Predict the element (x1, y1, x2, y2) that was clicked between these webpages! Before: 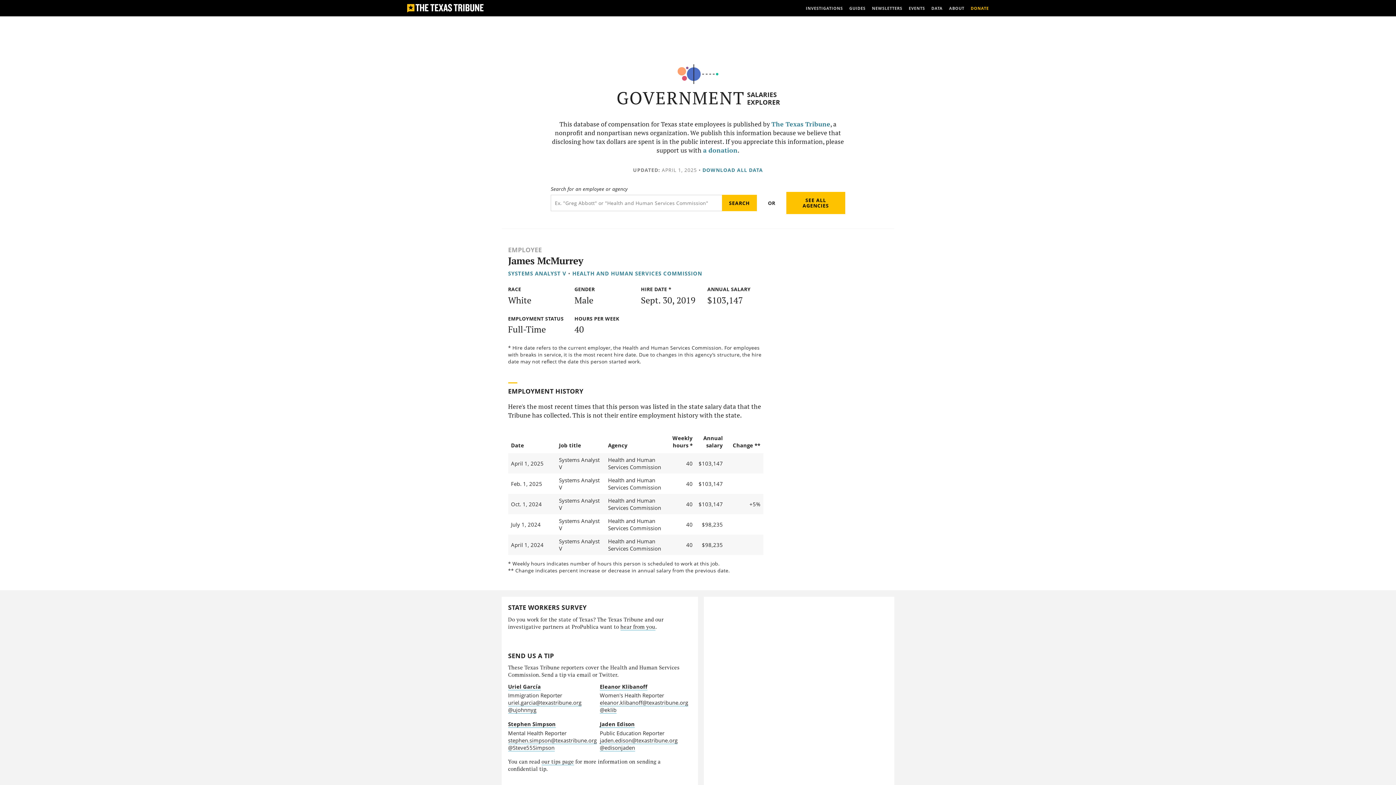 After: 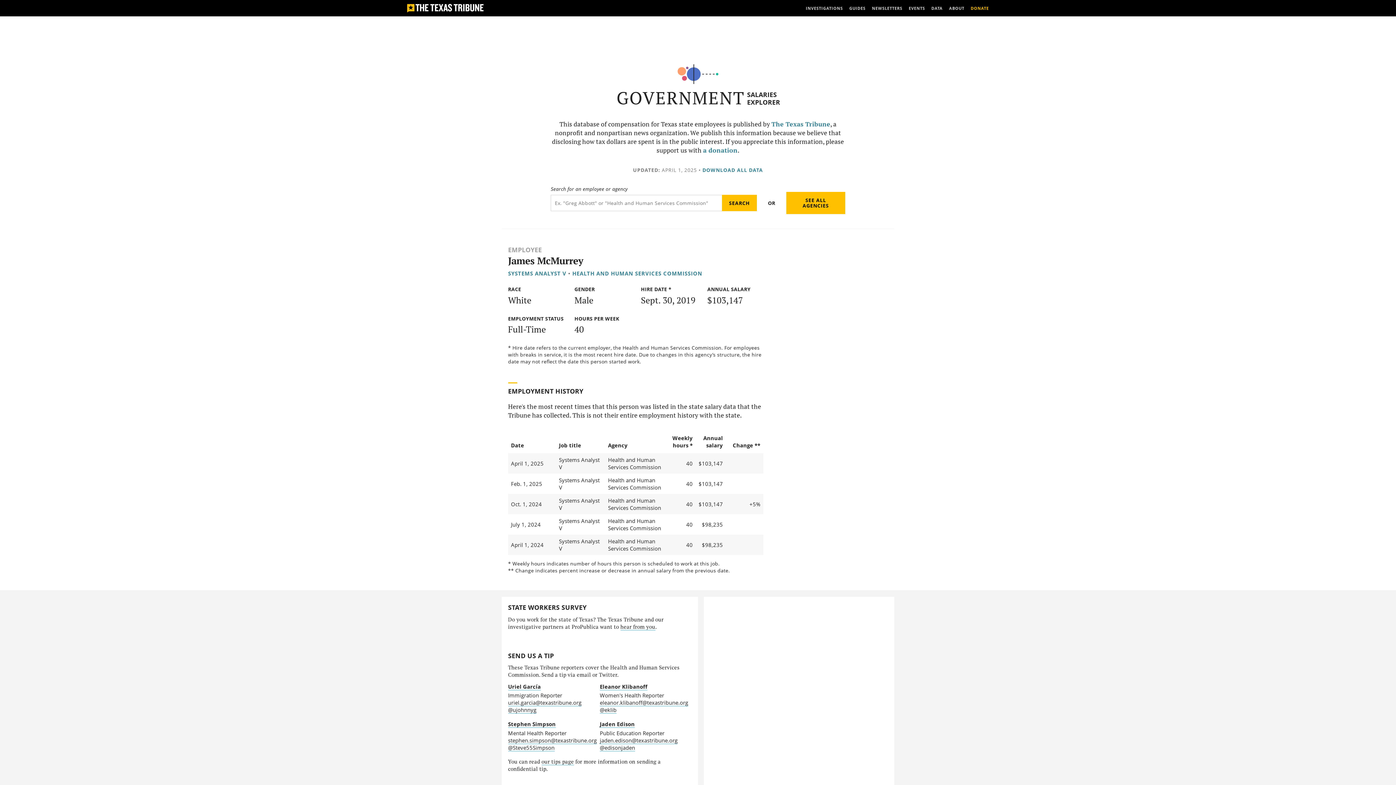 Action: bbox: (702, 166, 763, 173) label: DOWNLOAD ALL DATA